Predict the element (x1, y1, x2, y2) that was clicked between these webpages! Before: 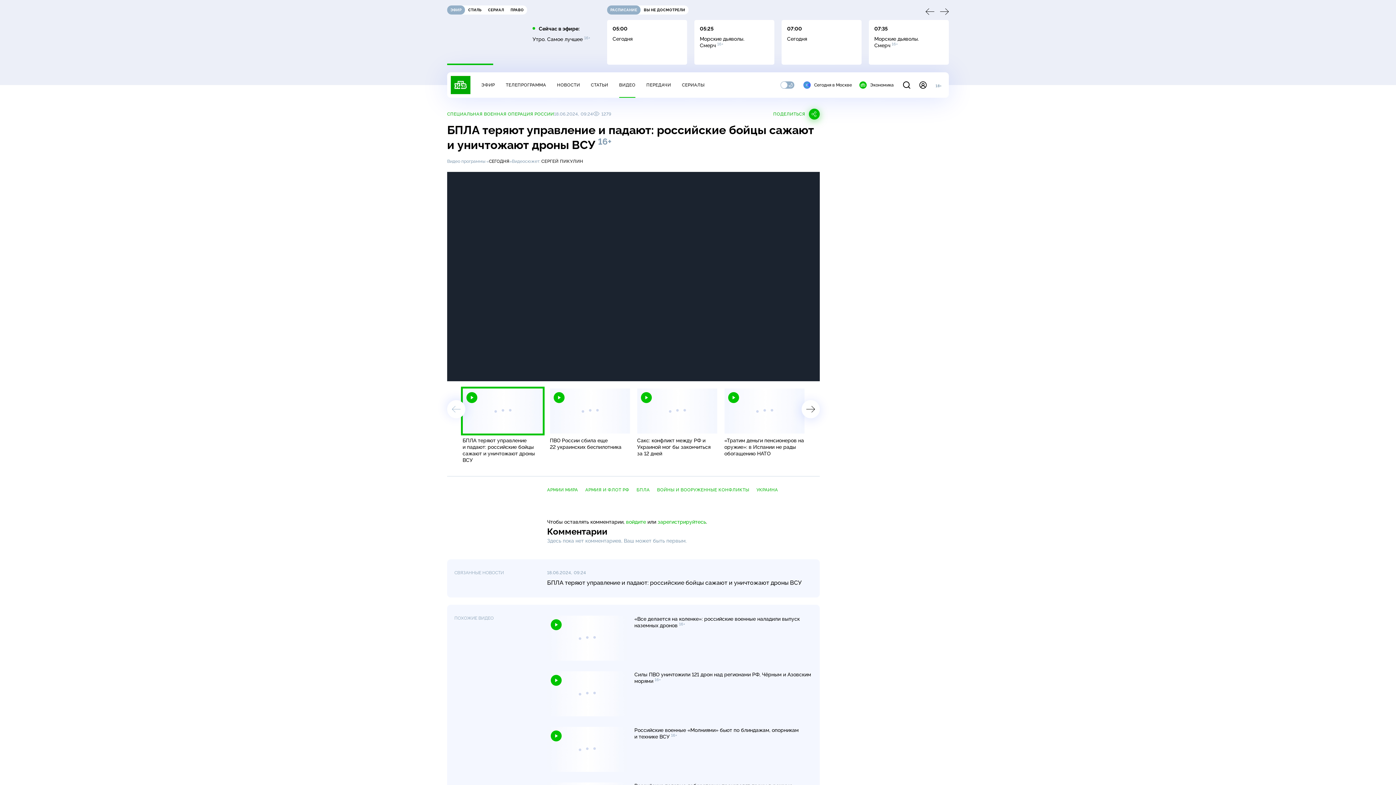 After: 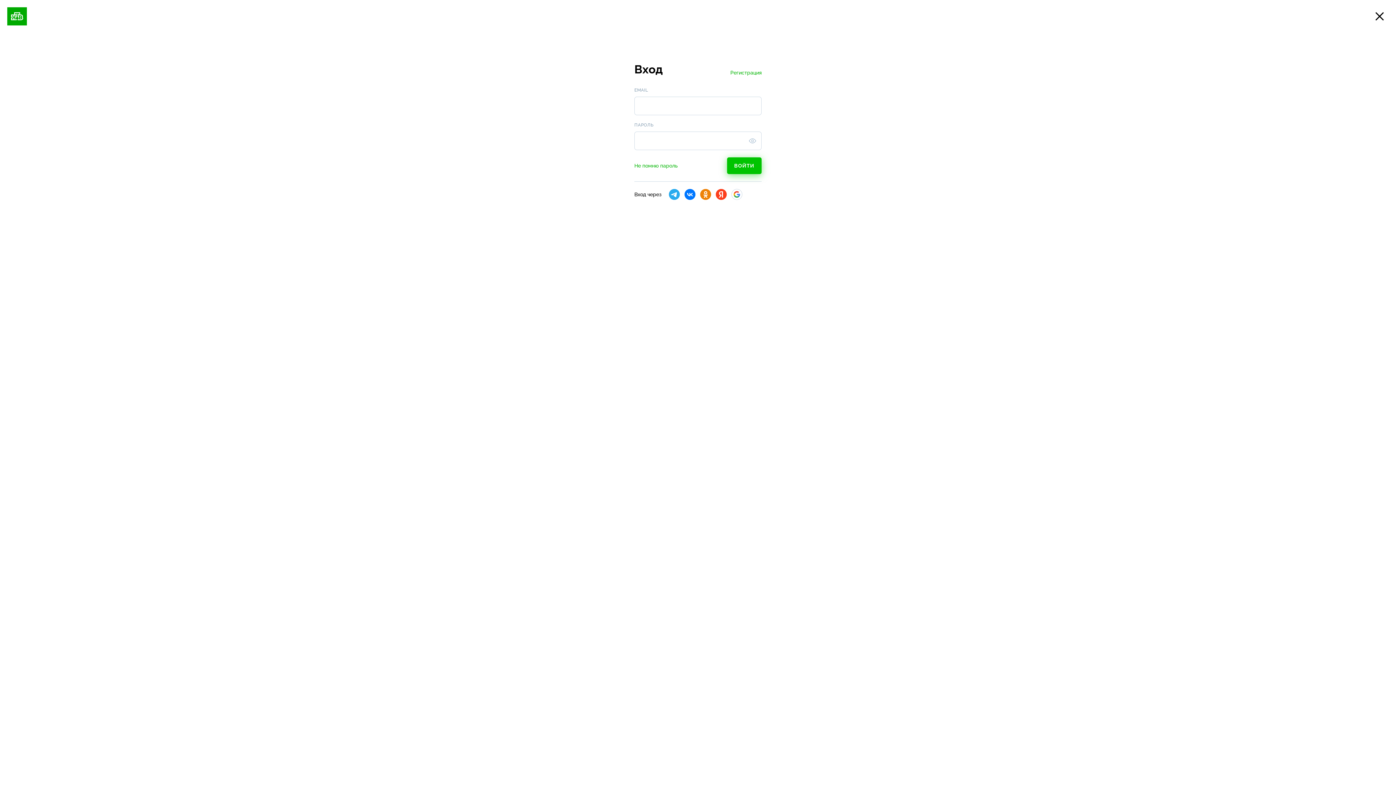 Action: label: войдите bbox: (626, 519, 646, 525)